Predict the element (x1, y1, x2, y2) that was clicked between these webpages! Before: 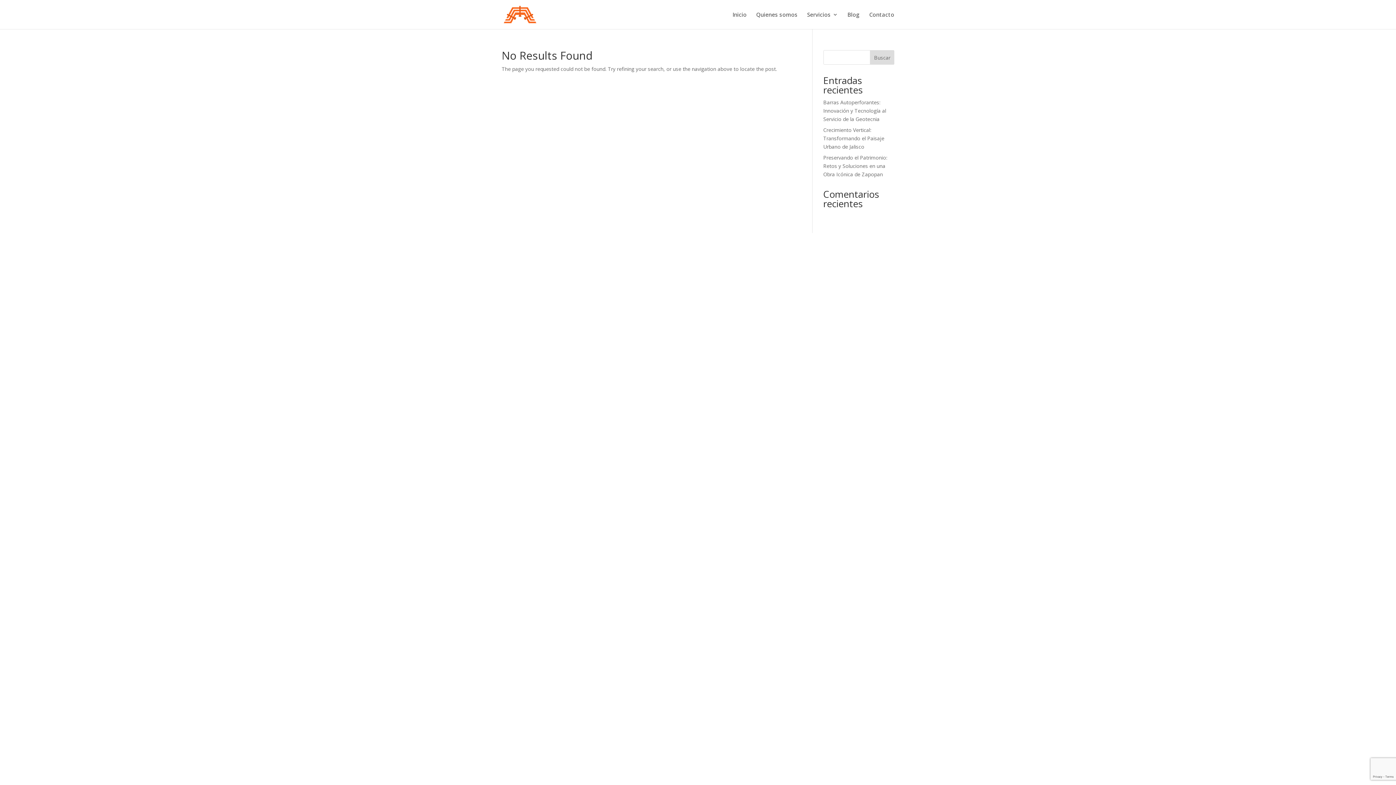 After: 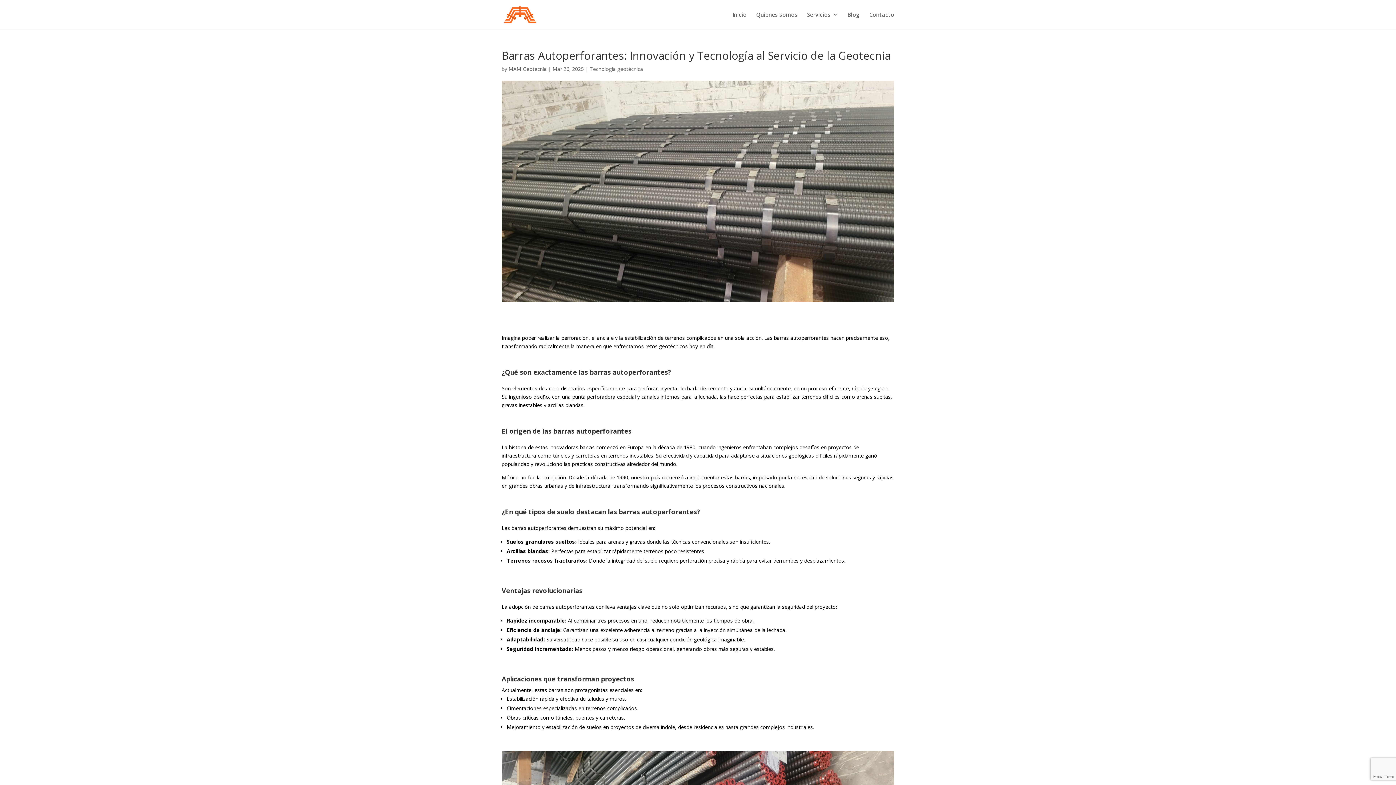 Action: label: Barras Autoperforantes: Innovación y Tecnología al Servicio de la Geotecnia bbox: (823, 98, 886, 122)